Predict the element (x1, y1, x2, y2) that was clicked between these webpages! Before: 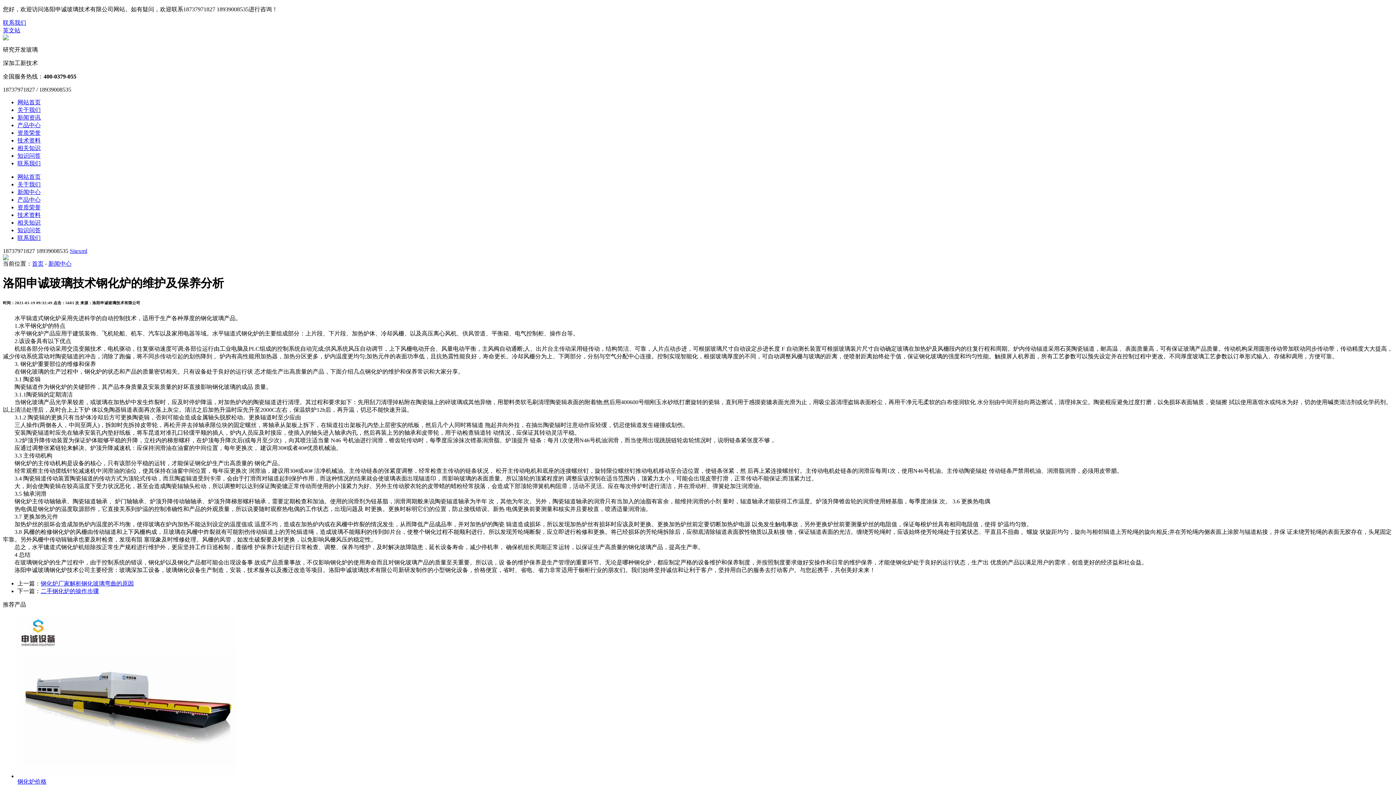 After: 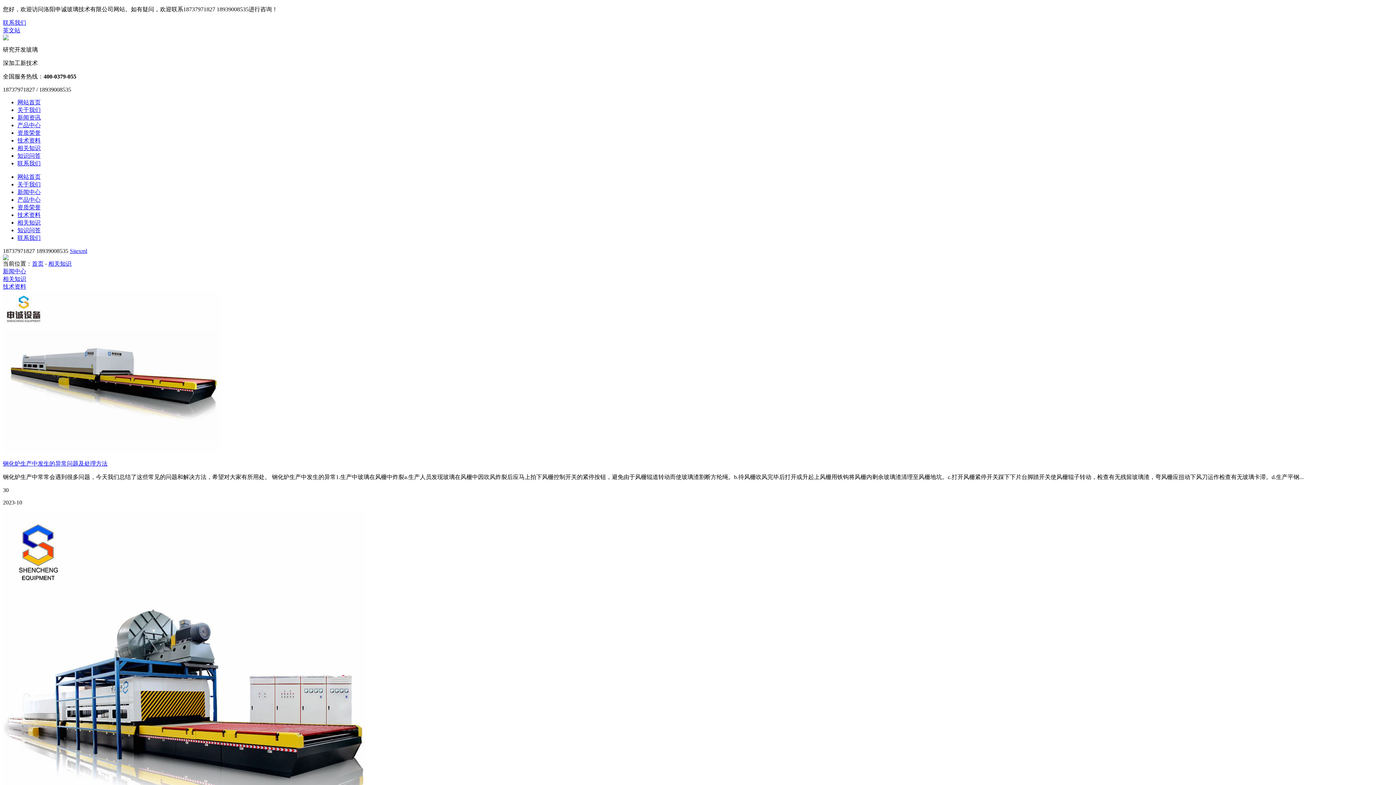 Action: bbox: (17, 145, 40, 151) label: 相关知识